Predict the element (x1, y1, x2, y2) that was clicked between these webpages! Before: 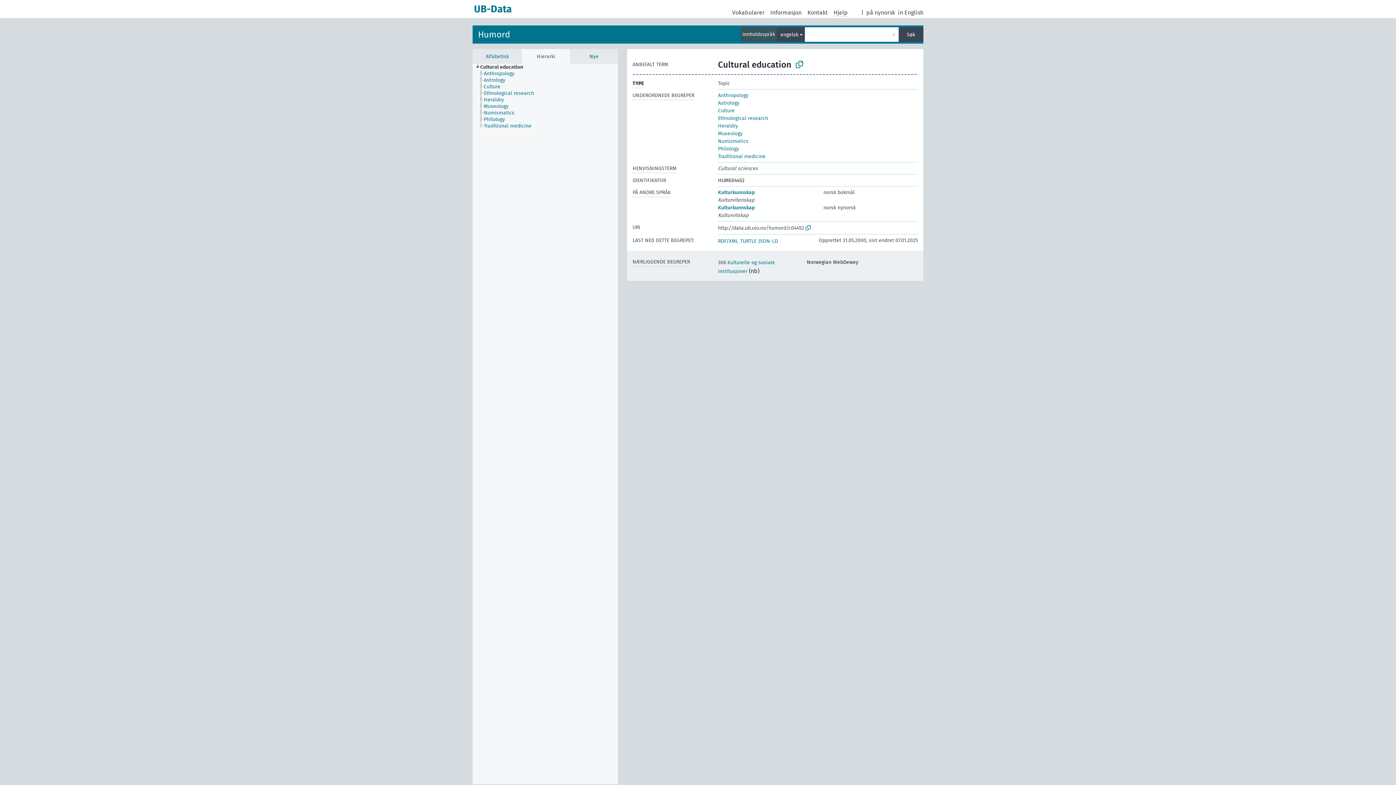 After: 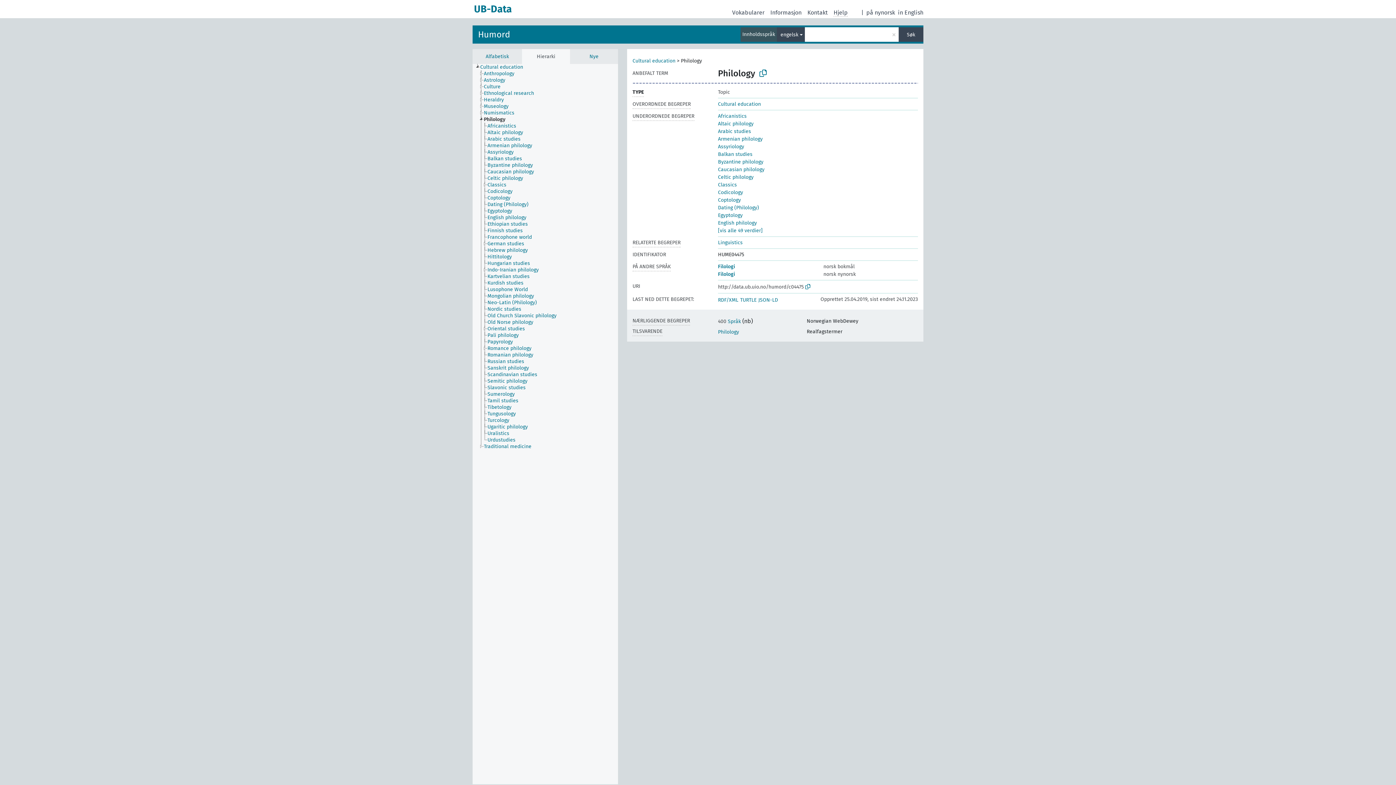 Action: label: Philology bbox: (483, 116, 511, 122)